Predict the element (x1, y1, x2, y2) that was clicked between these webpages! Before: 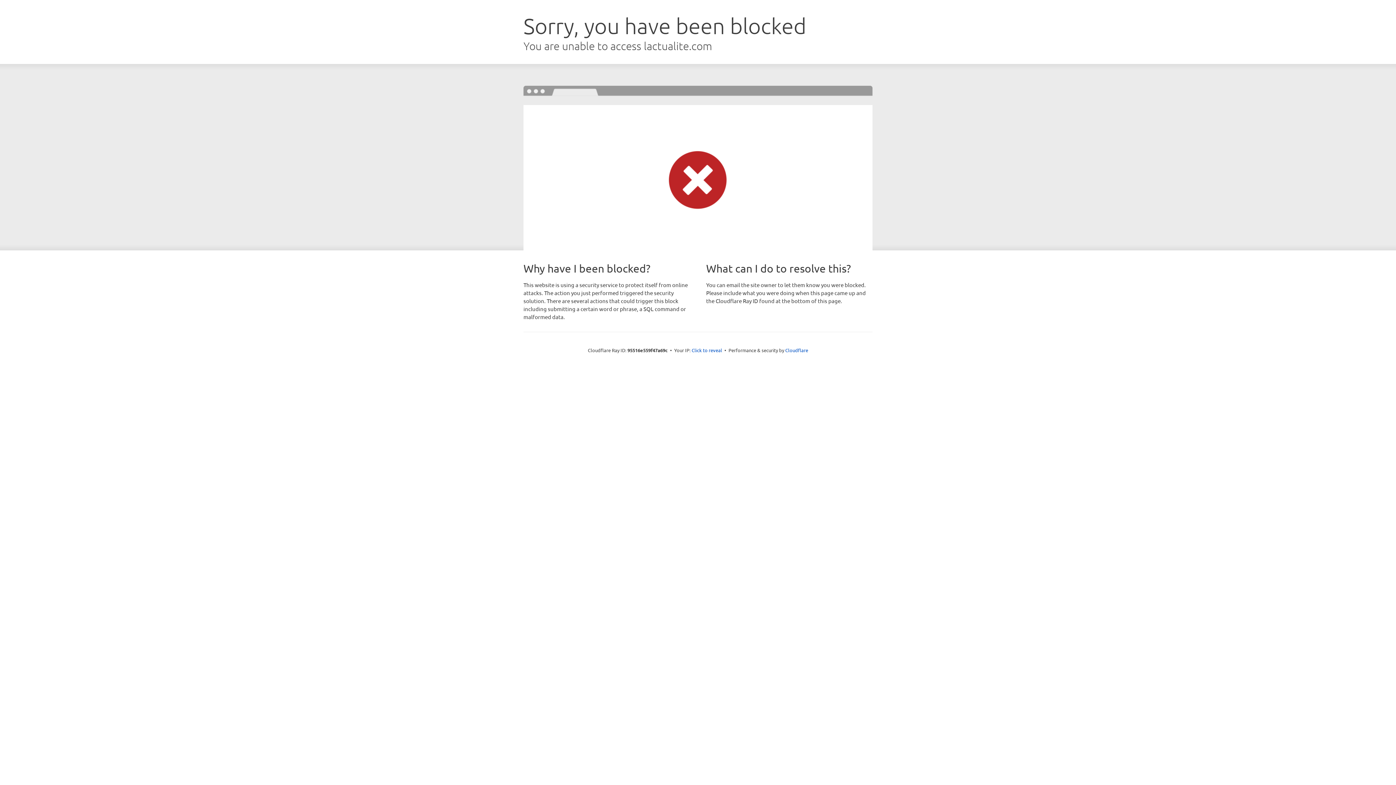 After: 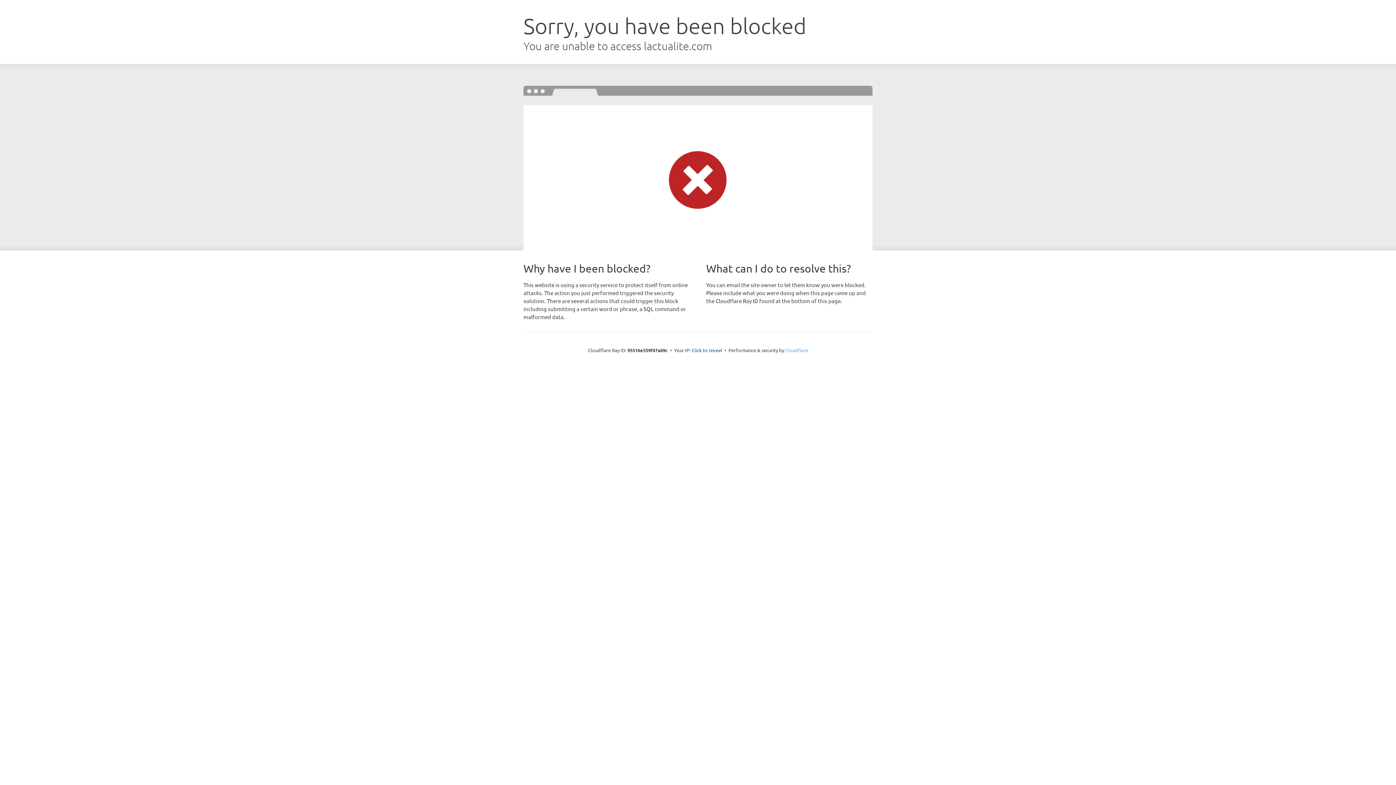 Action: label: Cloudflare bbox: (785, 347, 808, 353)